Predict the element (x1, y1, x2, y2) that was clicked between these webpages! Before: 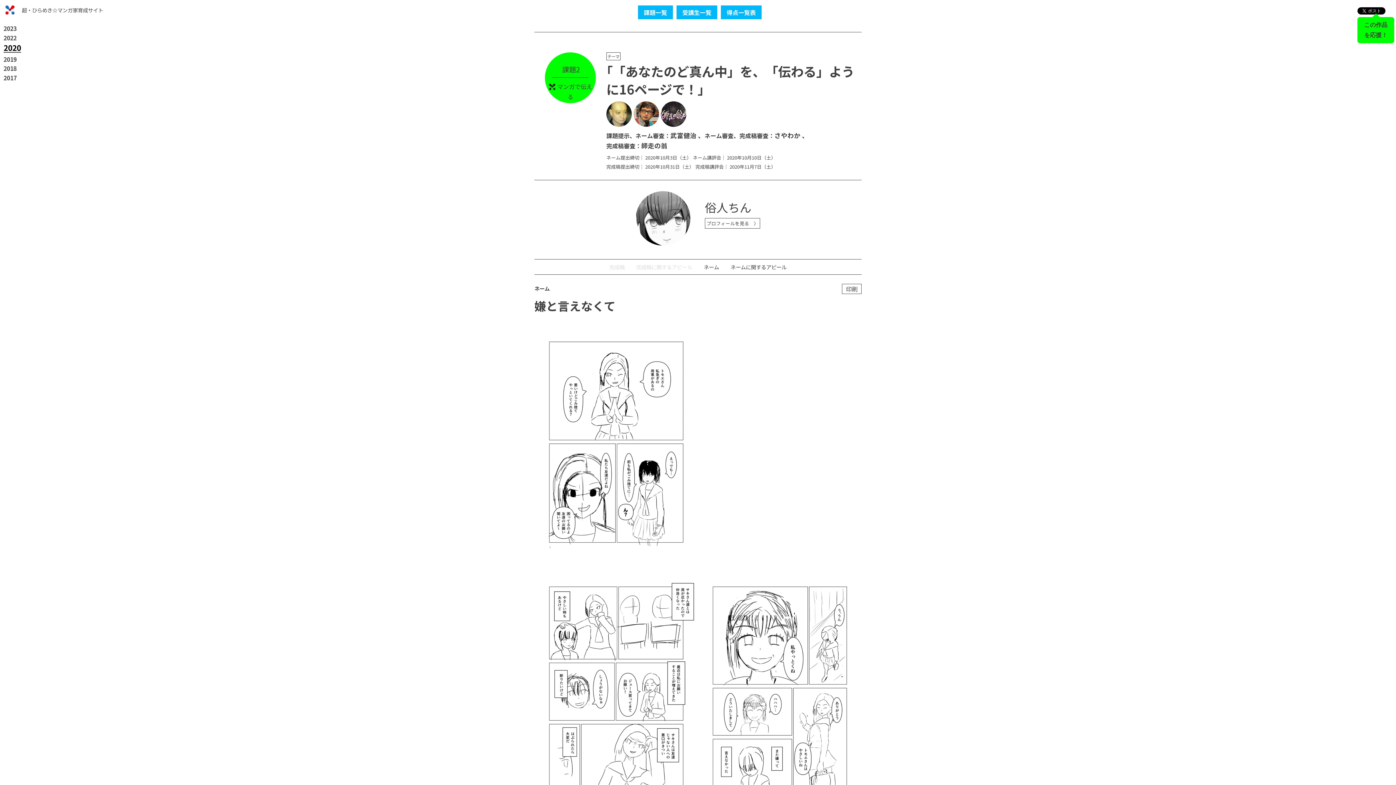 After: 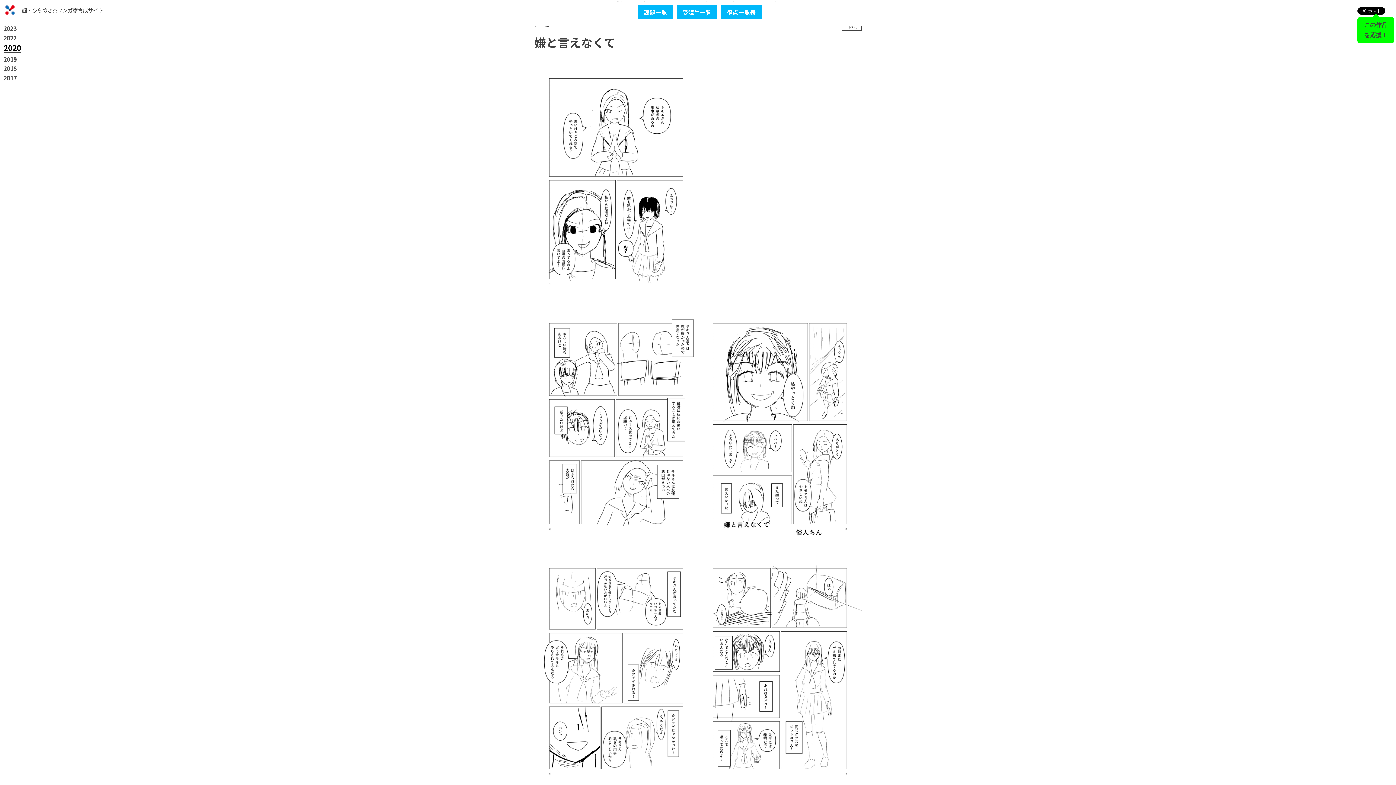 Action: bbox: (703, 263, 719, 270) label: ネーム